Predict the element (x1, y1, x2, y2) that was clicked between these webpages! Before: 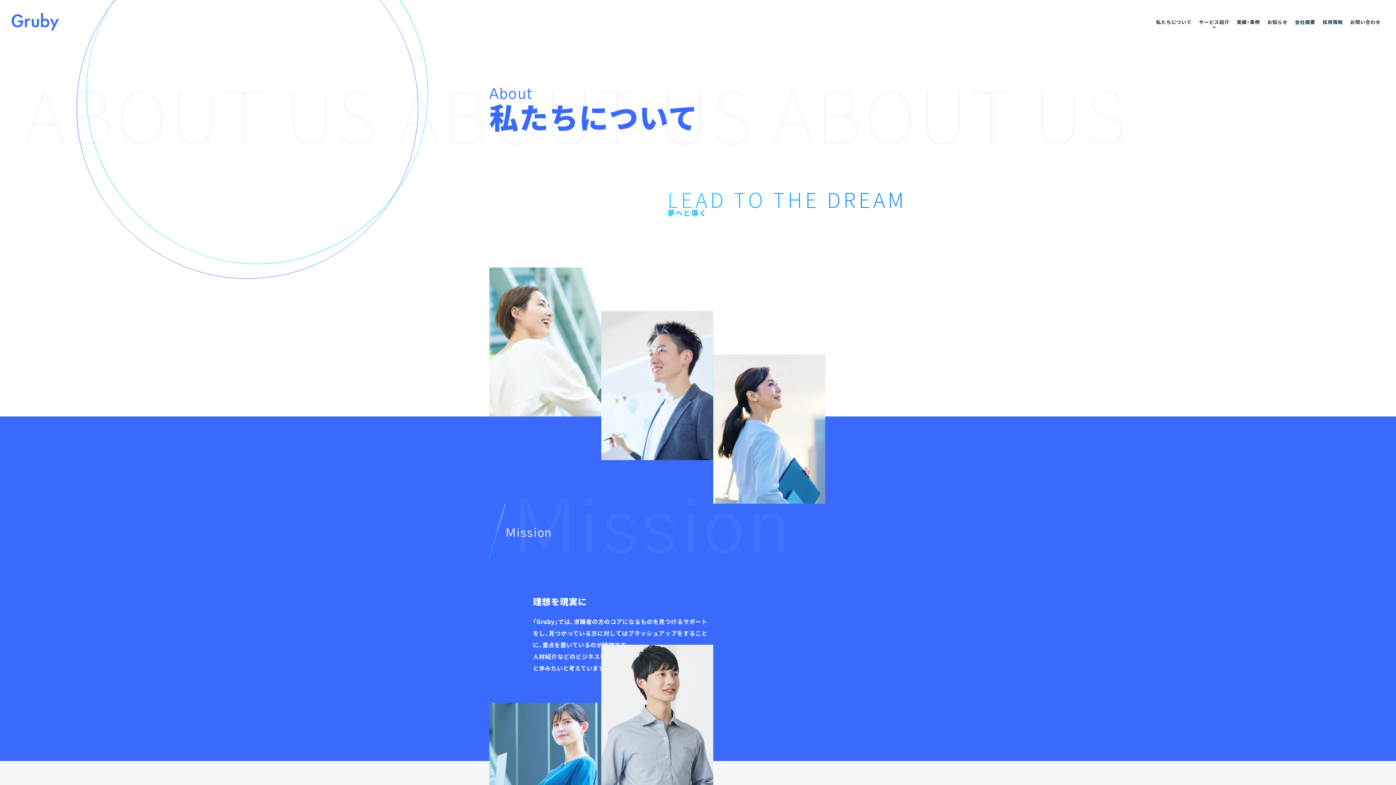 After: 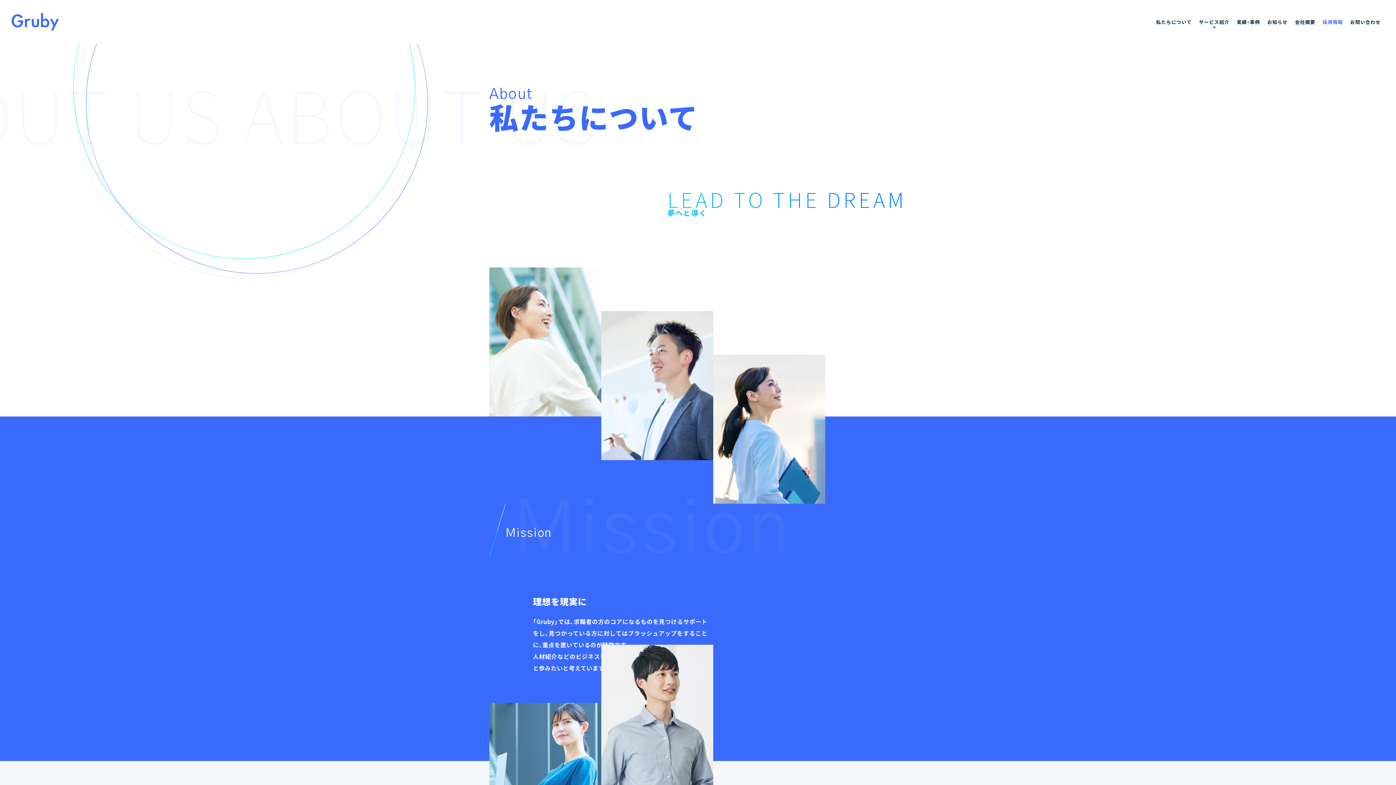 Action: label: 採用情報 bbox: (1319, 9, 1346, 34)